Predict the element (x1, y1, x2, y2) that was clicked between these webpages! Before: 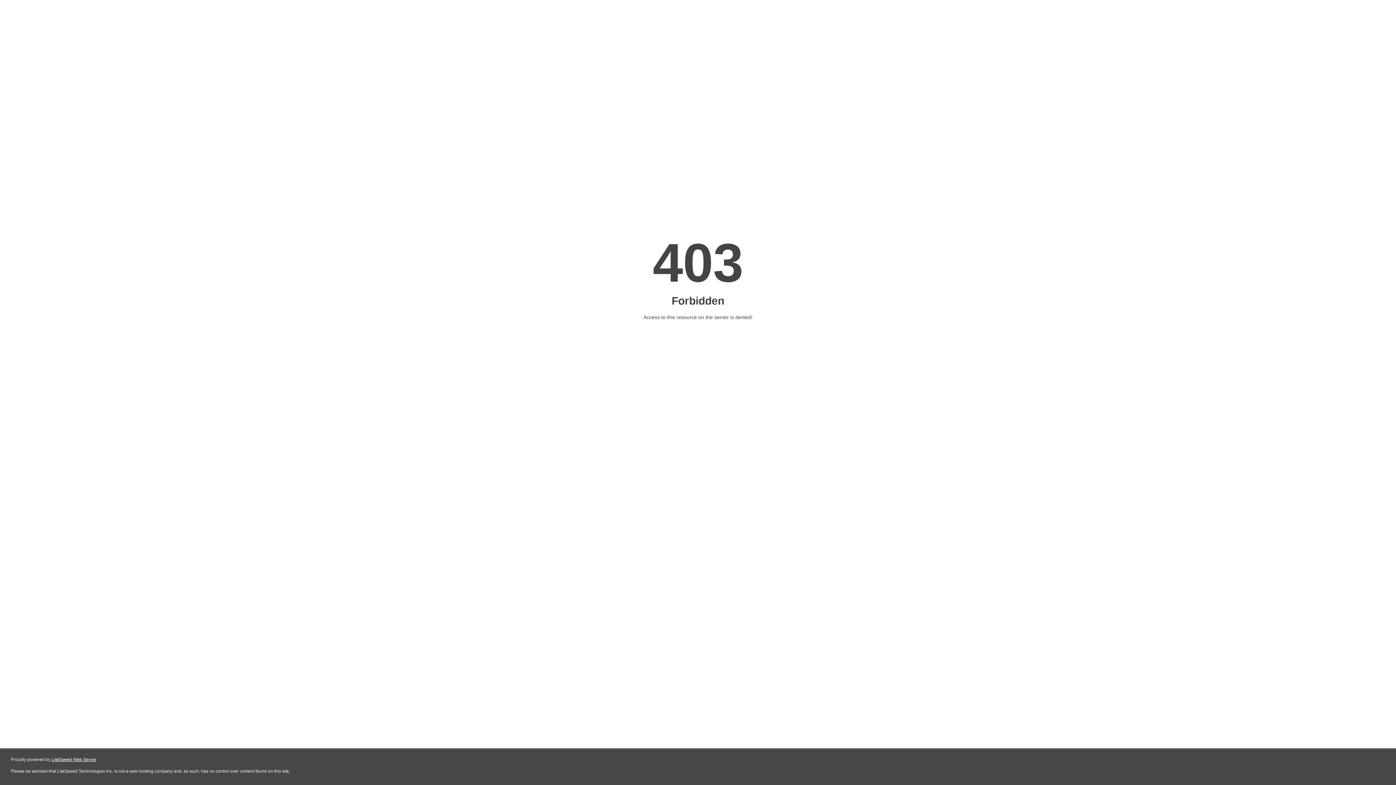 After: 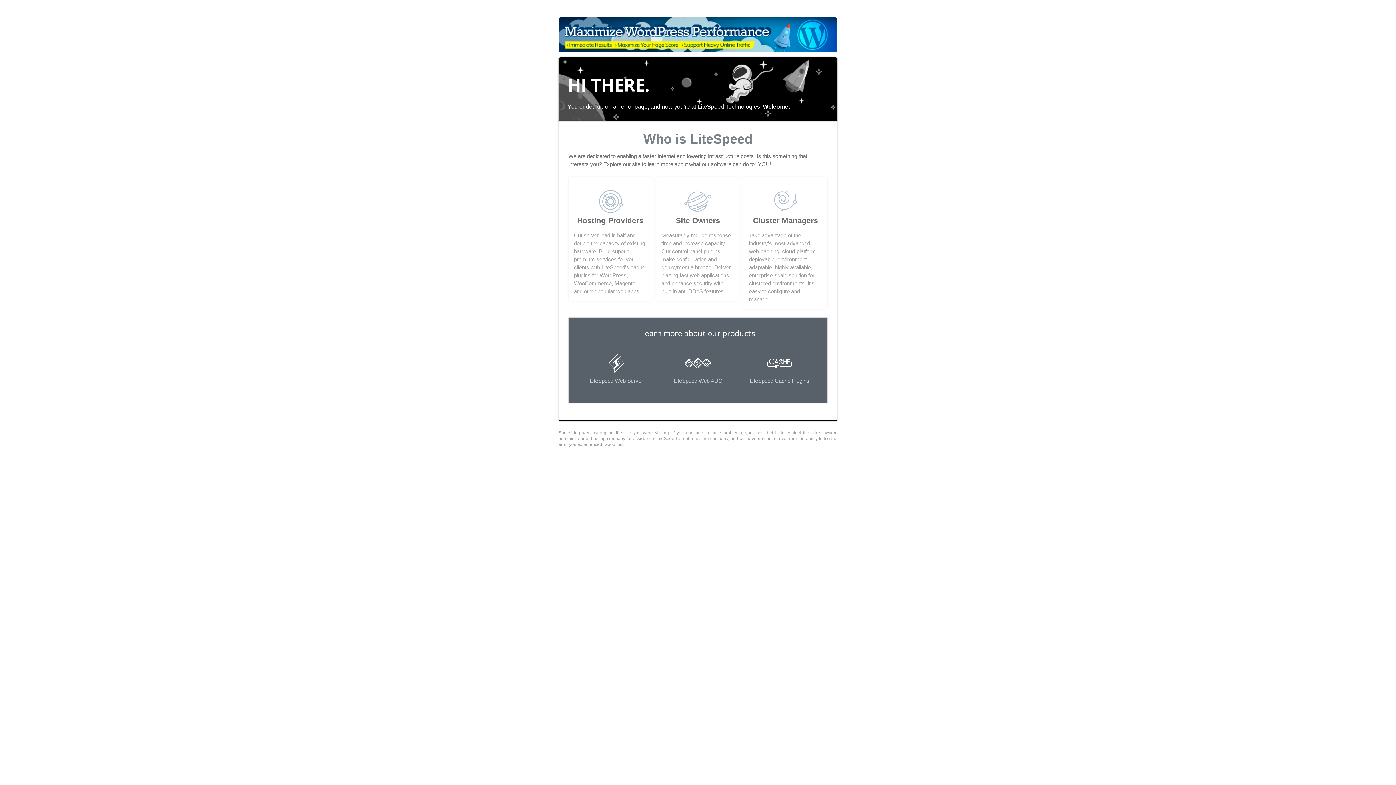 Action: bbox: (51, 757, 96, 762) label: LiteSpeed Web Server